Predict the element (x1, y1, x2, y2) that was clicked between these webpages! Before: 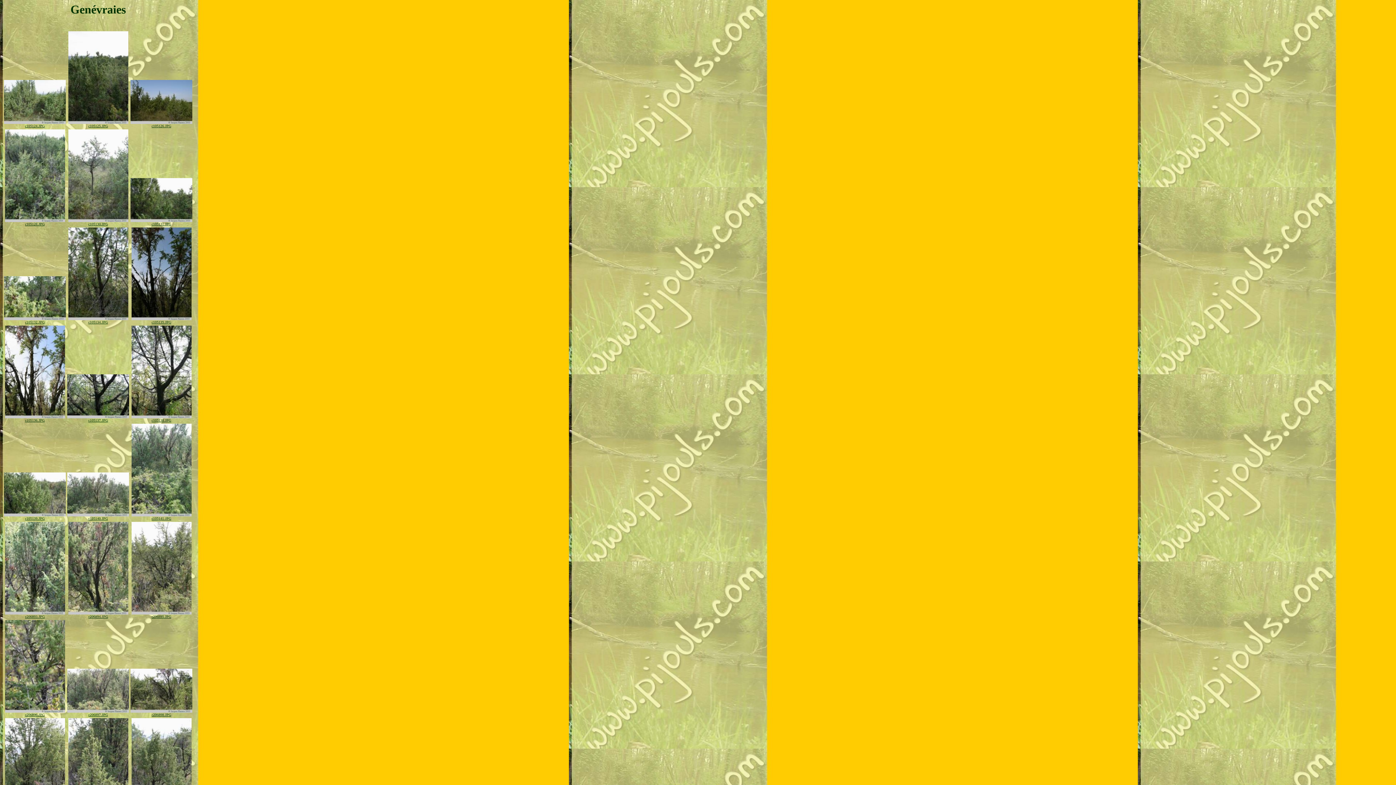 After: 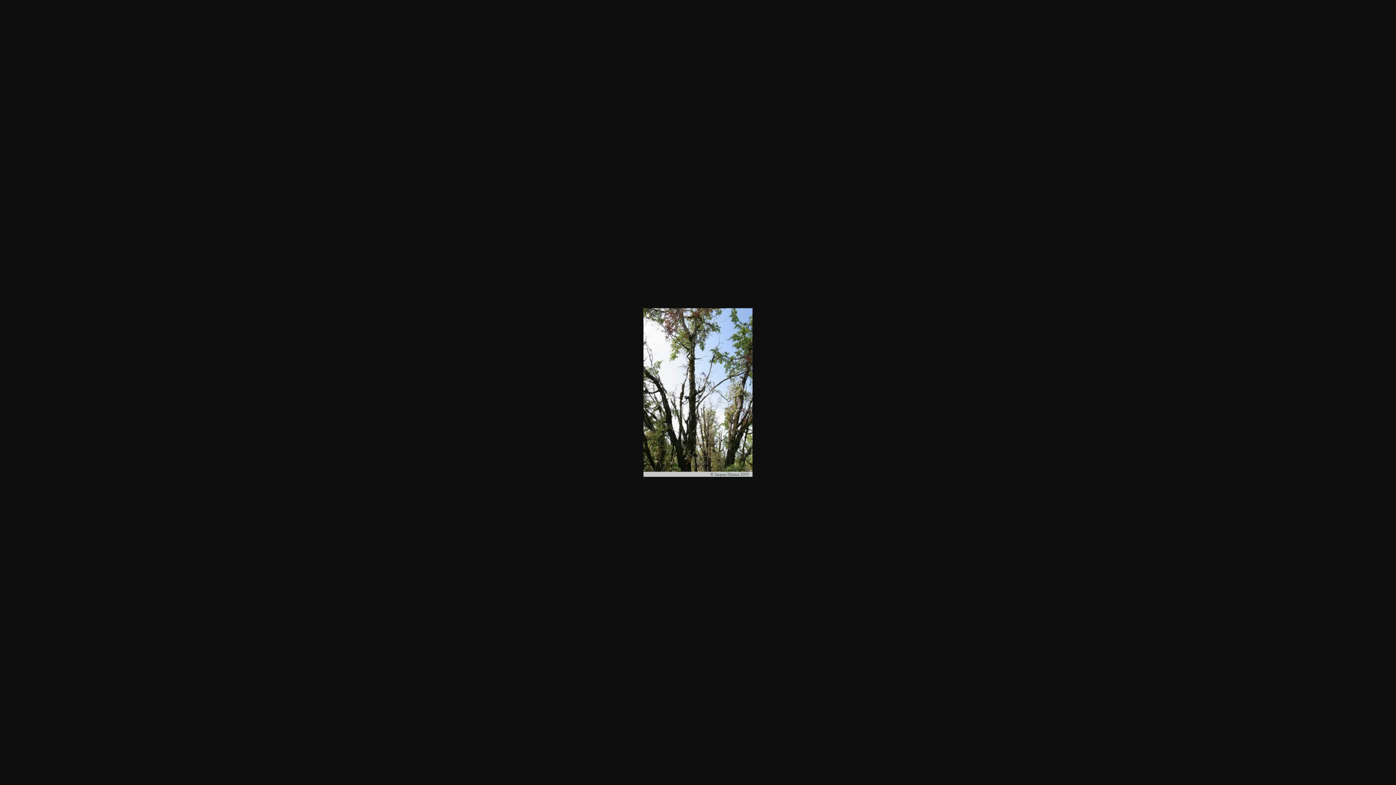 Action: label: 
c105136.JPG bbox: (4, 415, 64, 422)